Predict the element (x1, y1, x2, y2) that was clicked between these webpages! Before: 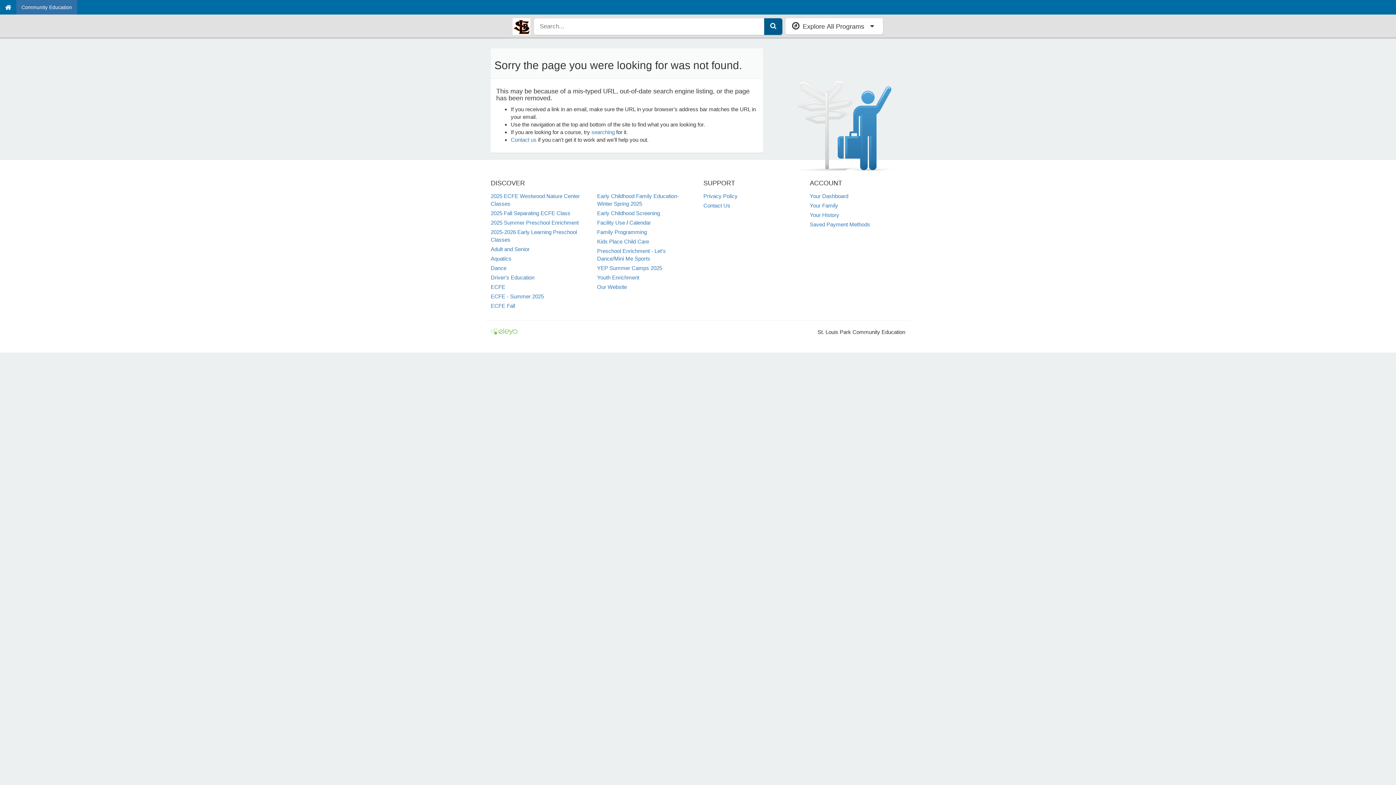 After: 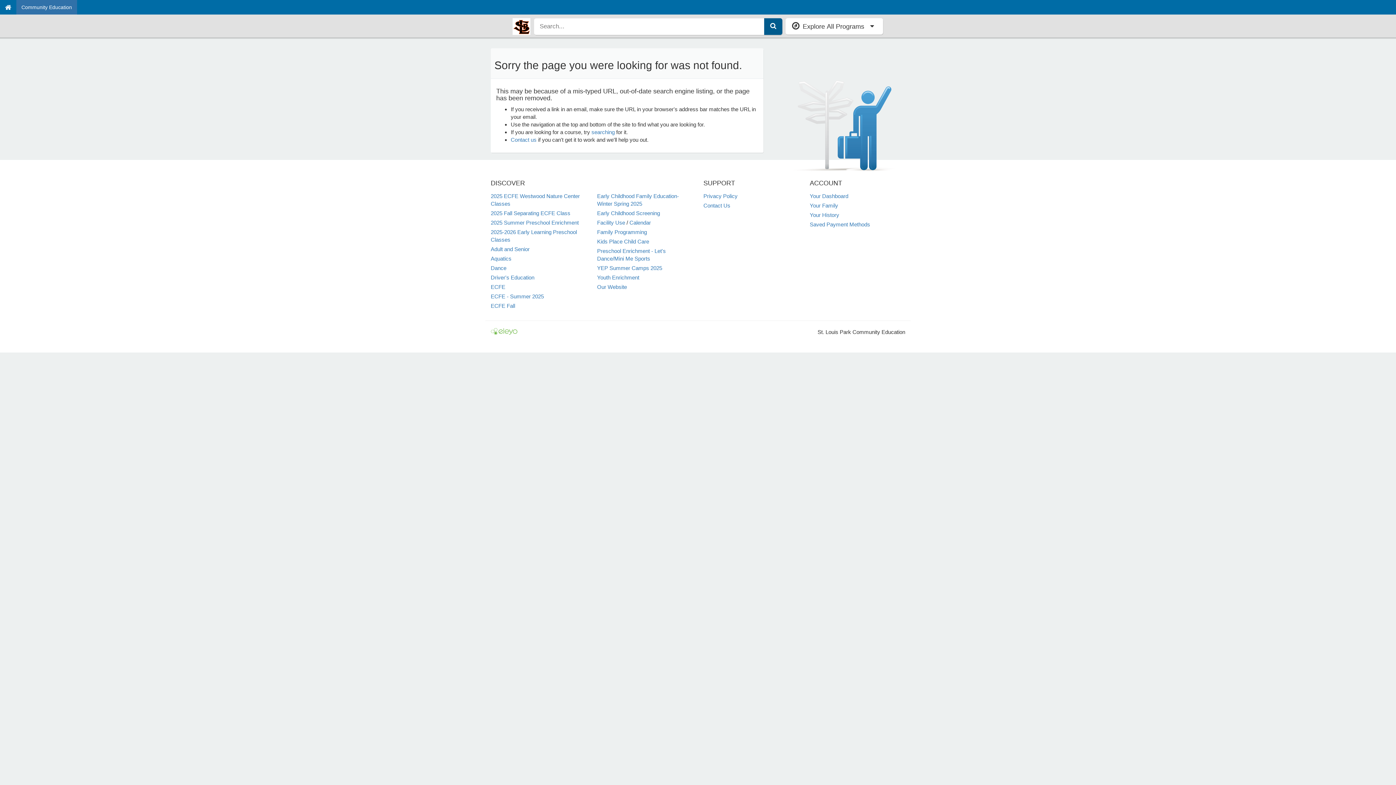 Action: bbox: (490, 328, 517, 335)